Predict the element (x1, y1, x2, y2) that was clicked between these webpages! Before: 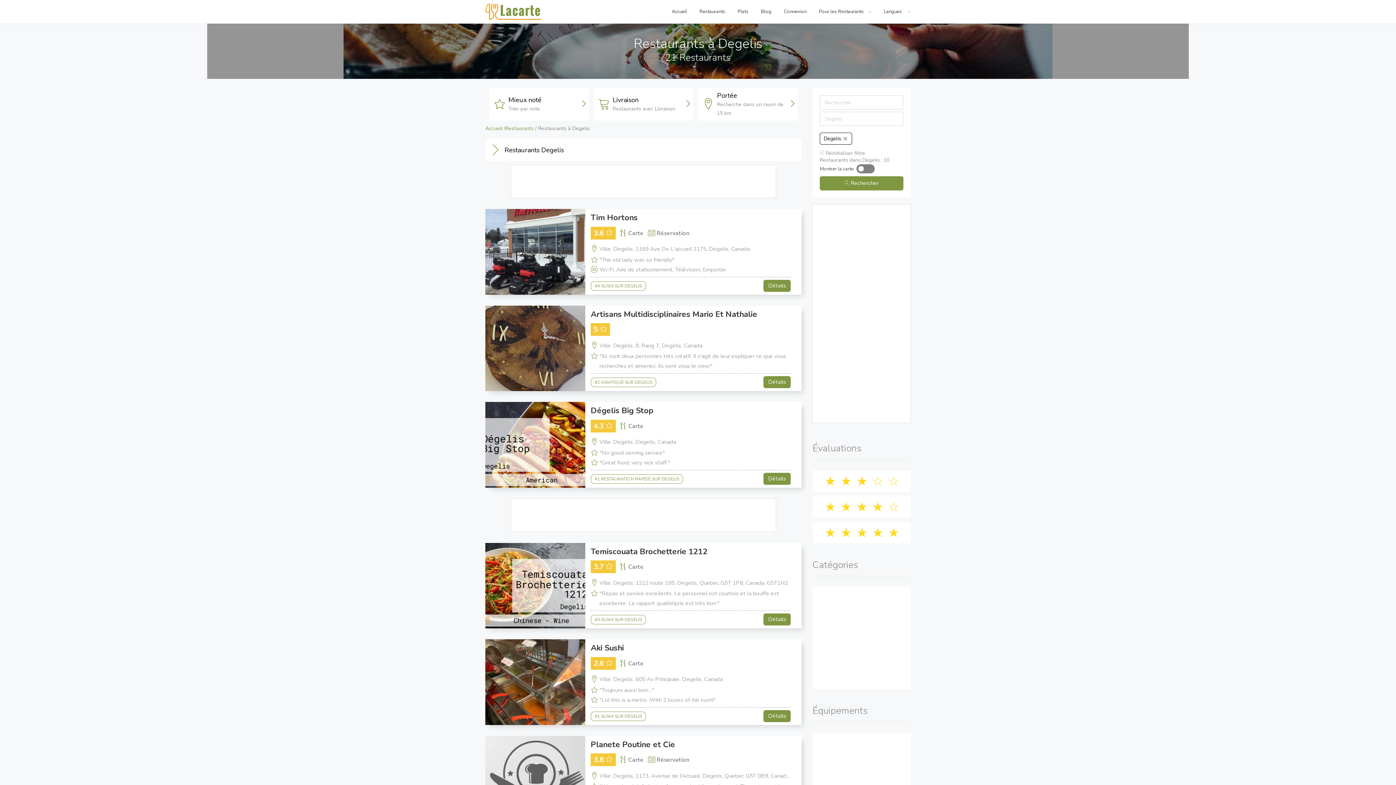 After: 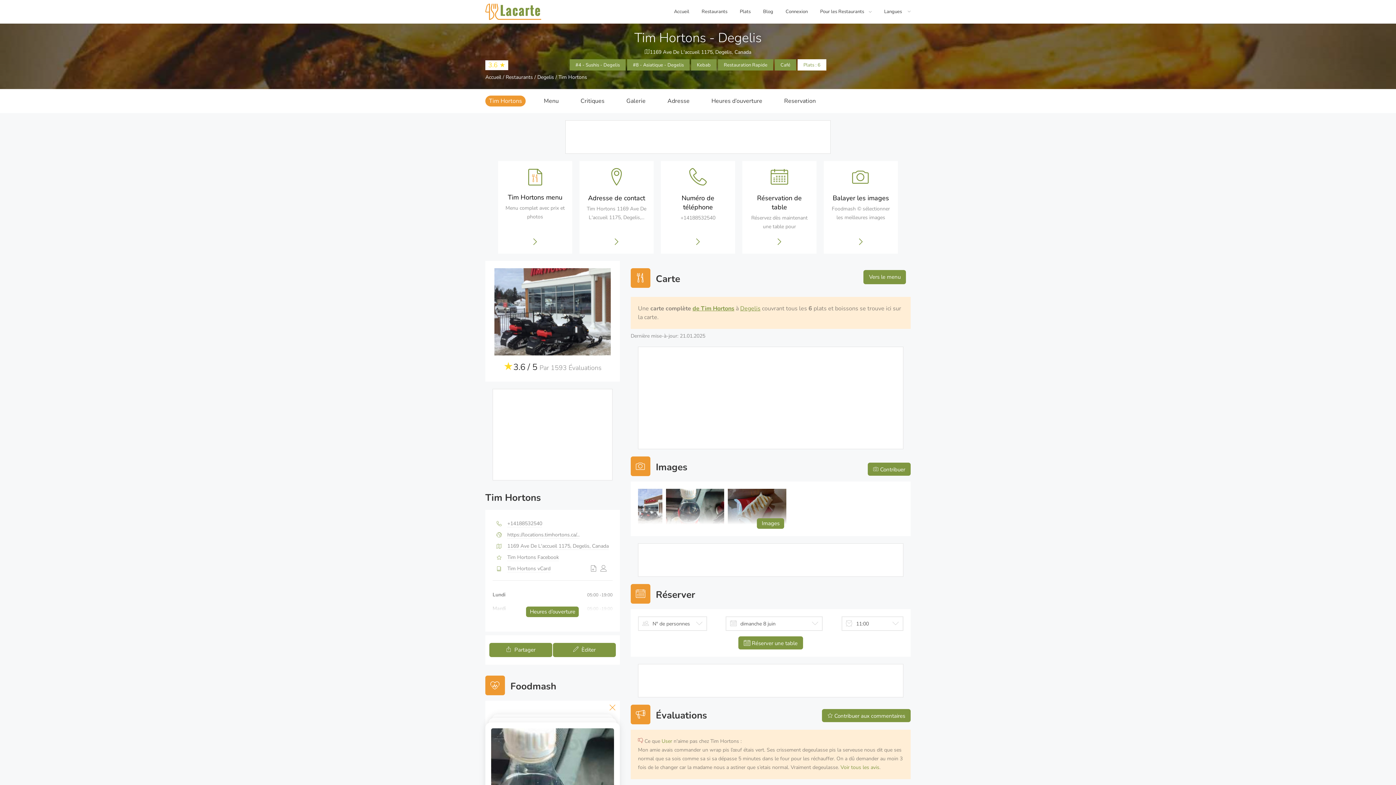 Action: label: Détails bbox: (763, 279, 790, 291)